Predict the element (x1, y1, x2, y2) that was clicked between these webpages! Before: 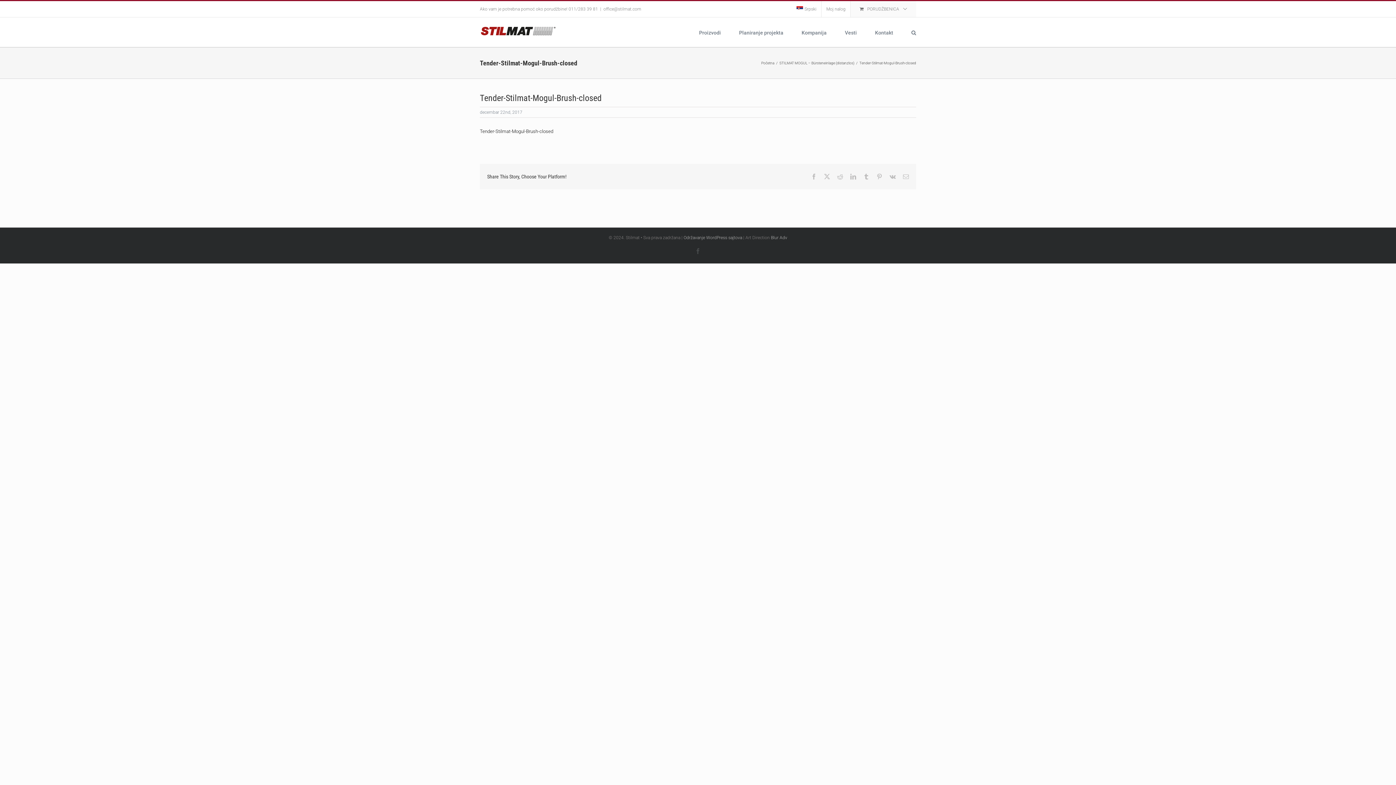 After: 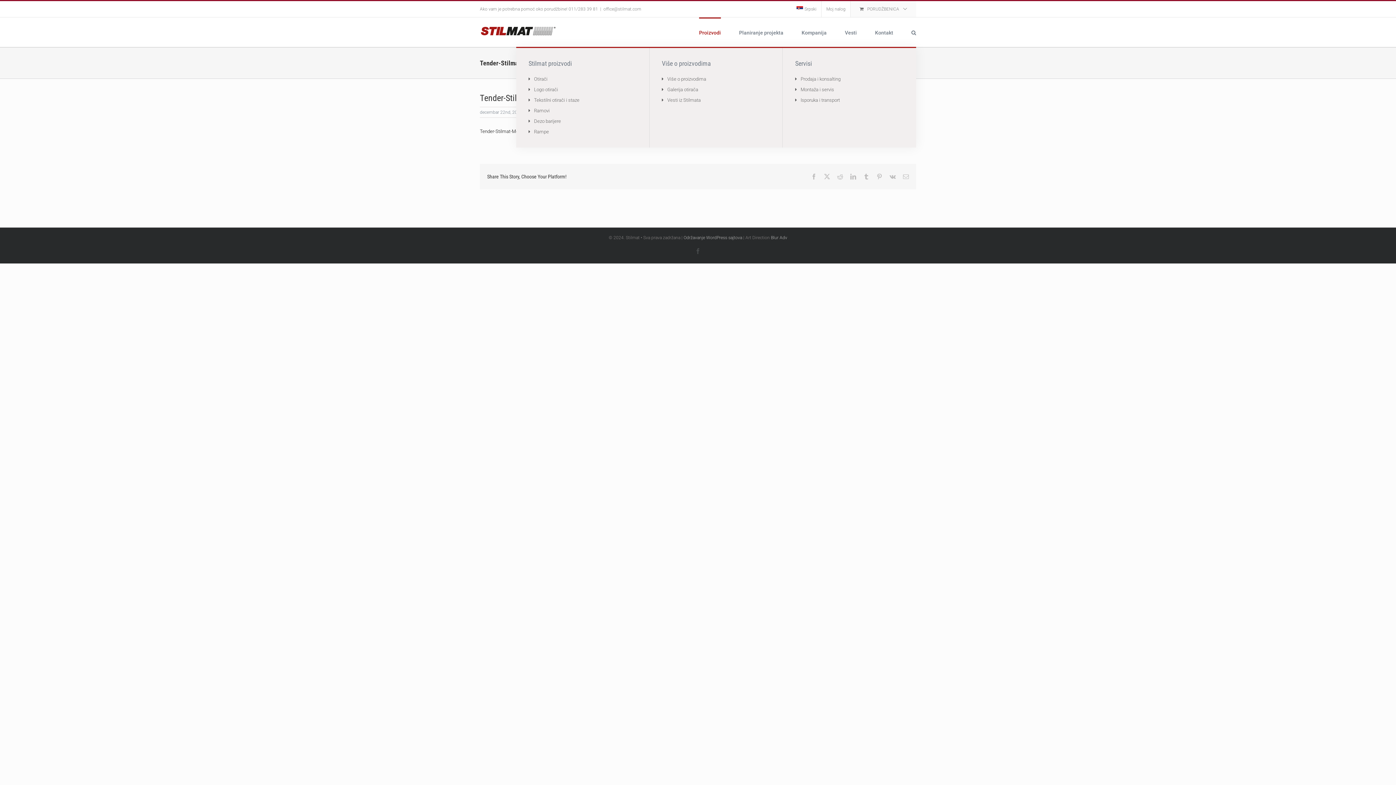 Action: bbox: (699, 17, 721, 46) label: Proizvodi